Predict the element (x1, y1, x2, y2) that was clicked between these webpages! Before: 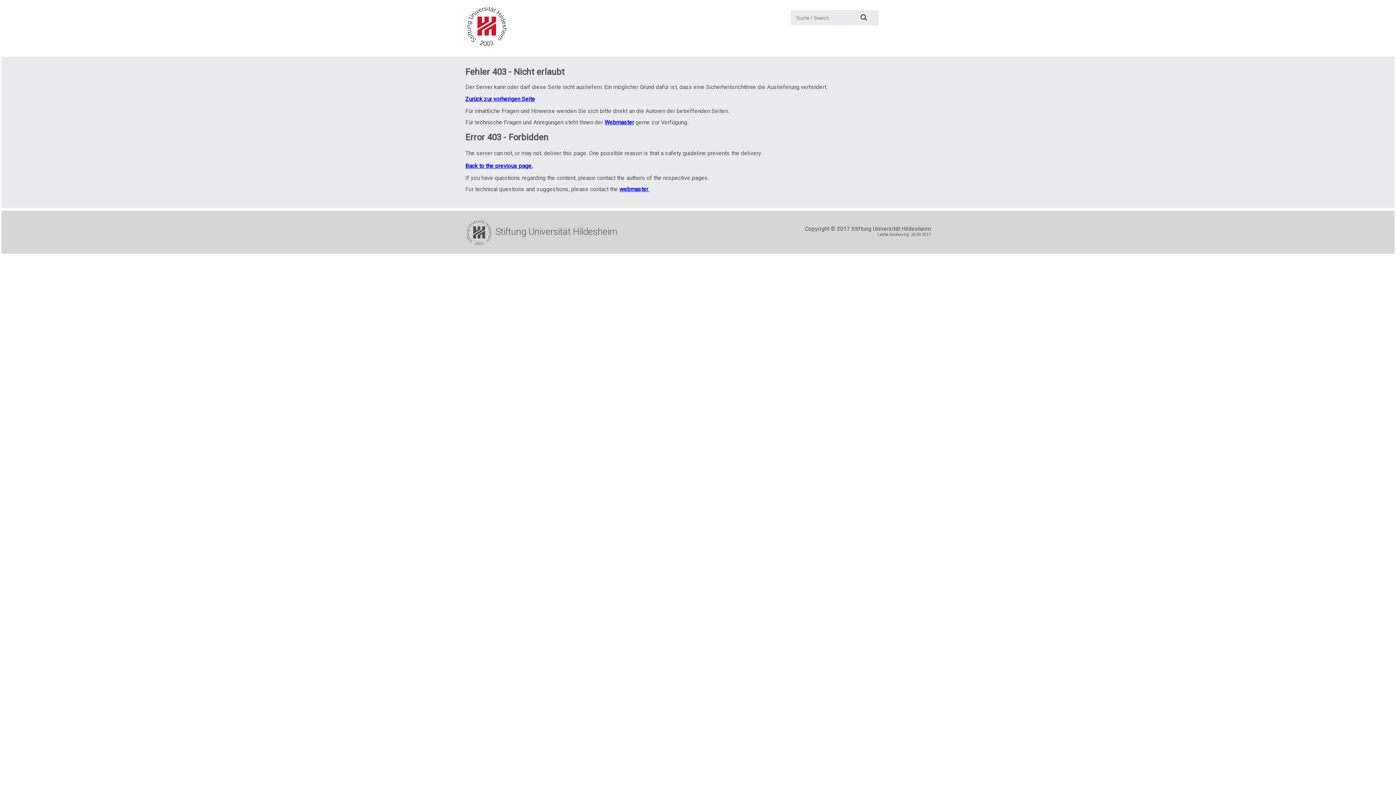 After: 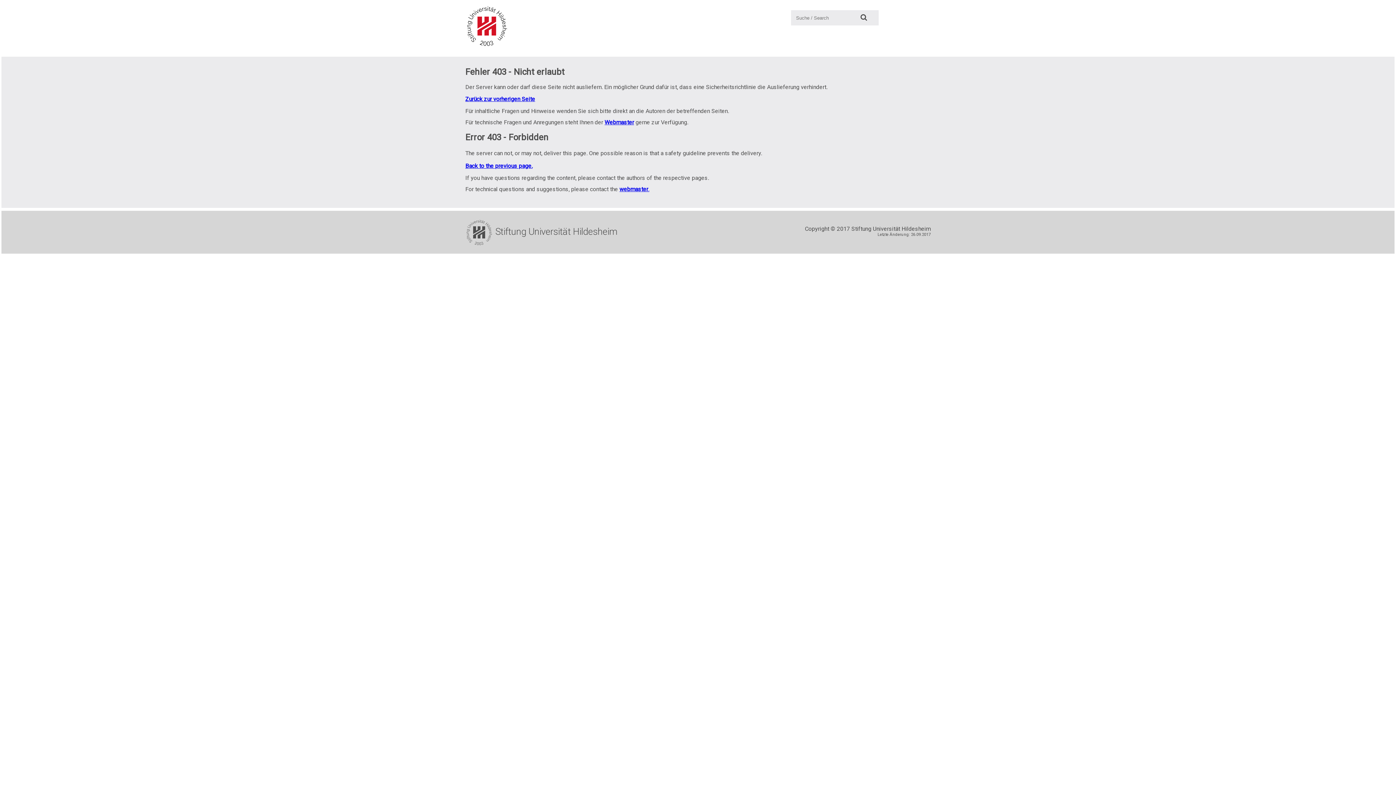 Action: bbox: (855, 10, 872, 25) label: Suche: